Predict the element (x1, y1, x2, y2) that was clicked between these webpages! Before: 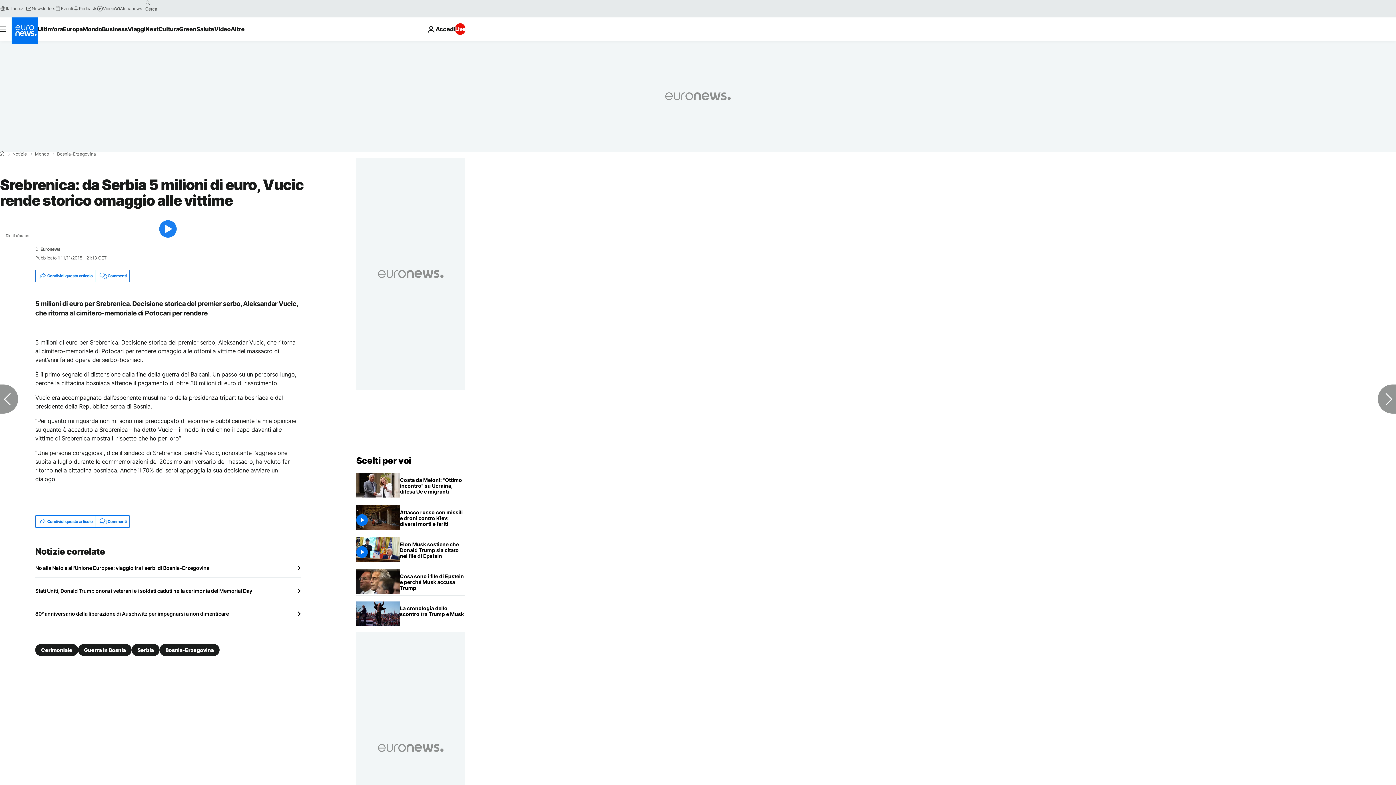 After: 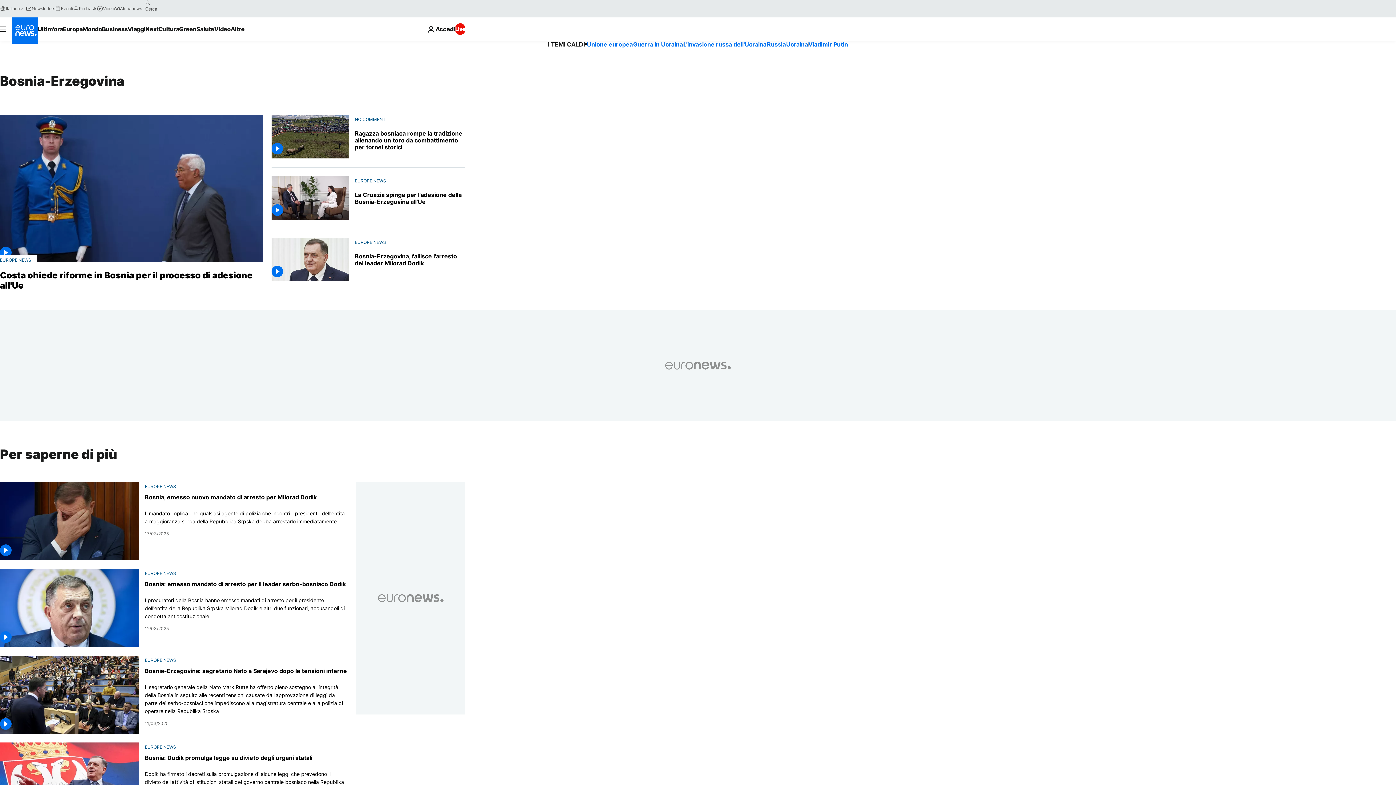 Action: label: Bosnia-Erzegovina bbox: (159, 644, 219, 656)